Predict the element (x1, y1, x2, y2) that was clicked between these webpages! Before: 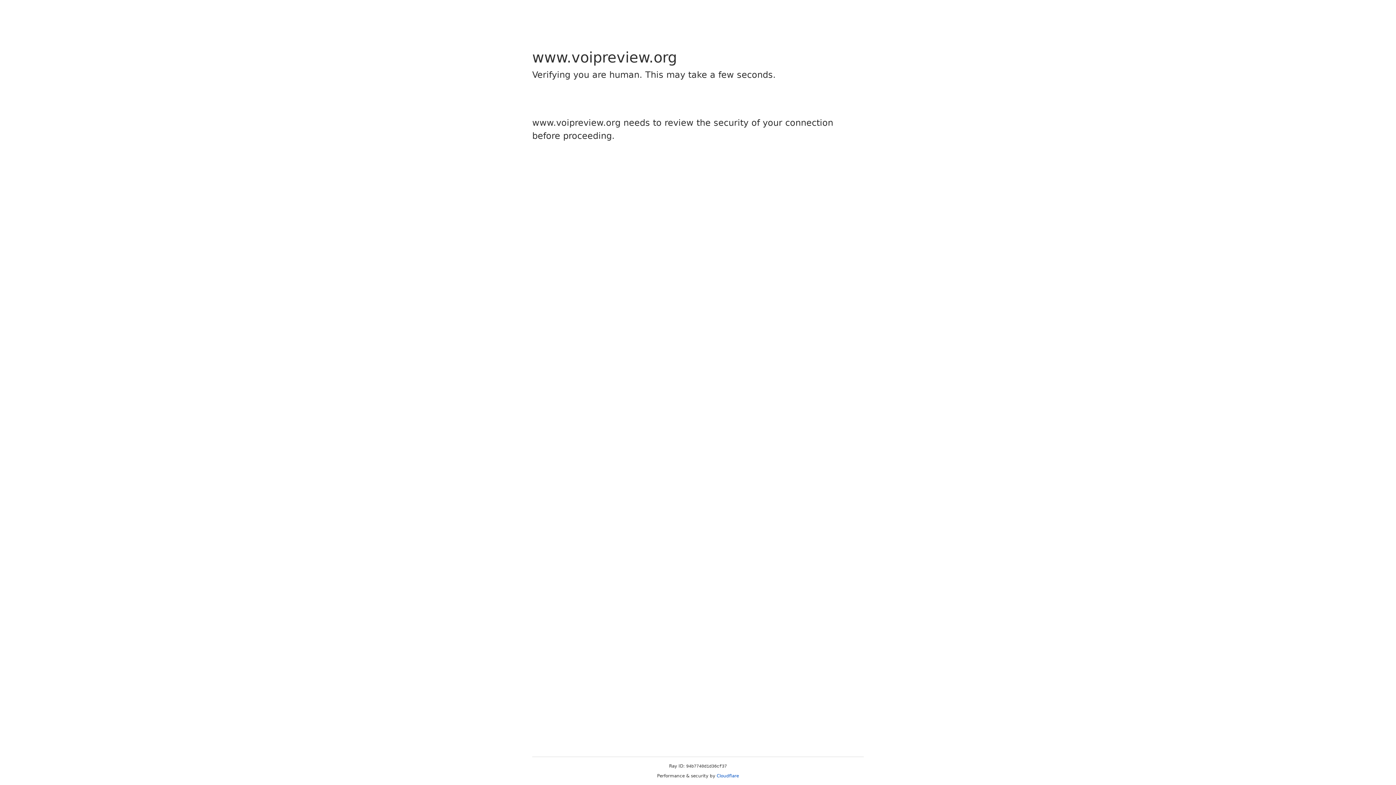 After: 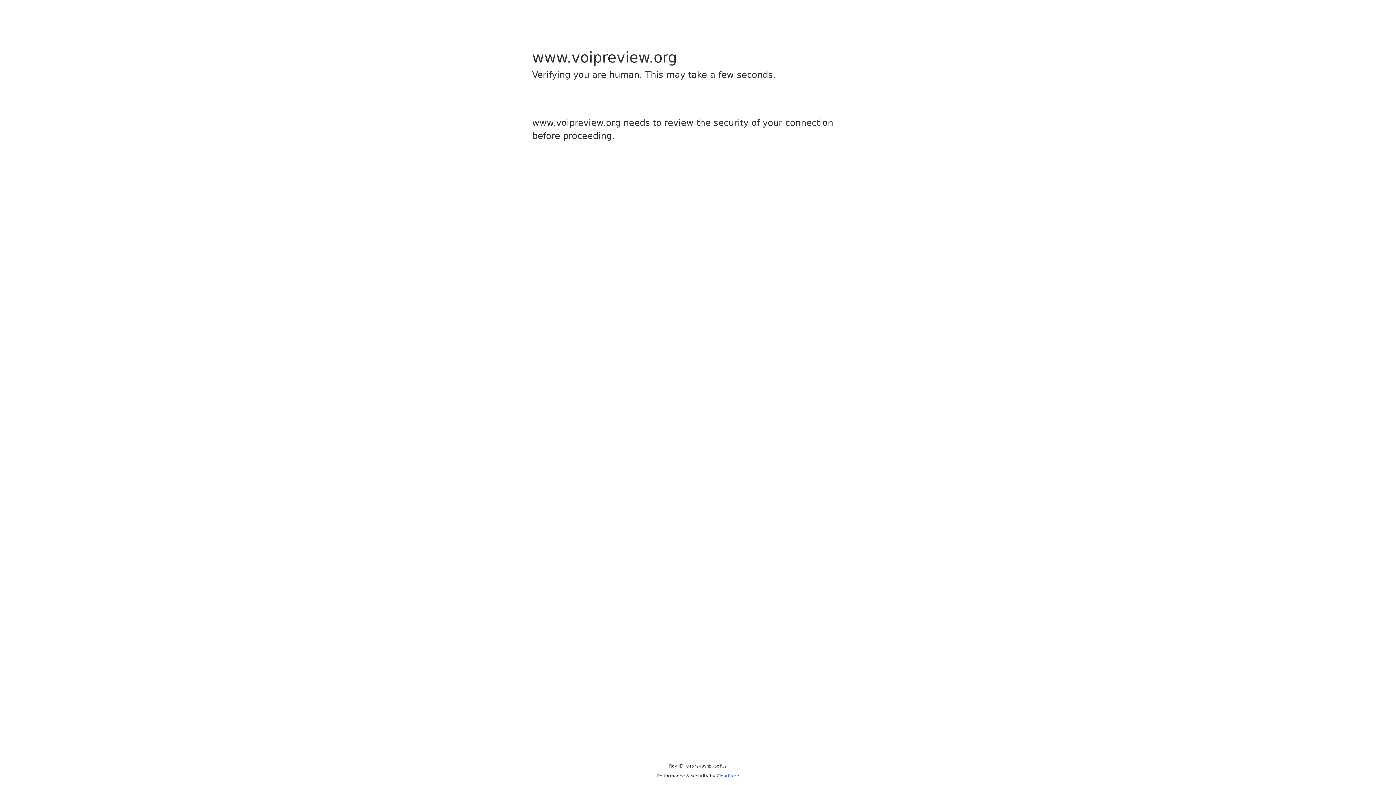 Action: label: Cloudflare bbox: (716, 773, 739, 778)